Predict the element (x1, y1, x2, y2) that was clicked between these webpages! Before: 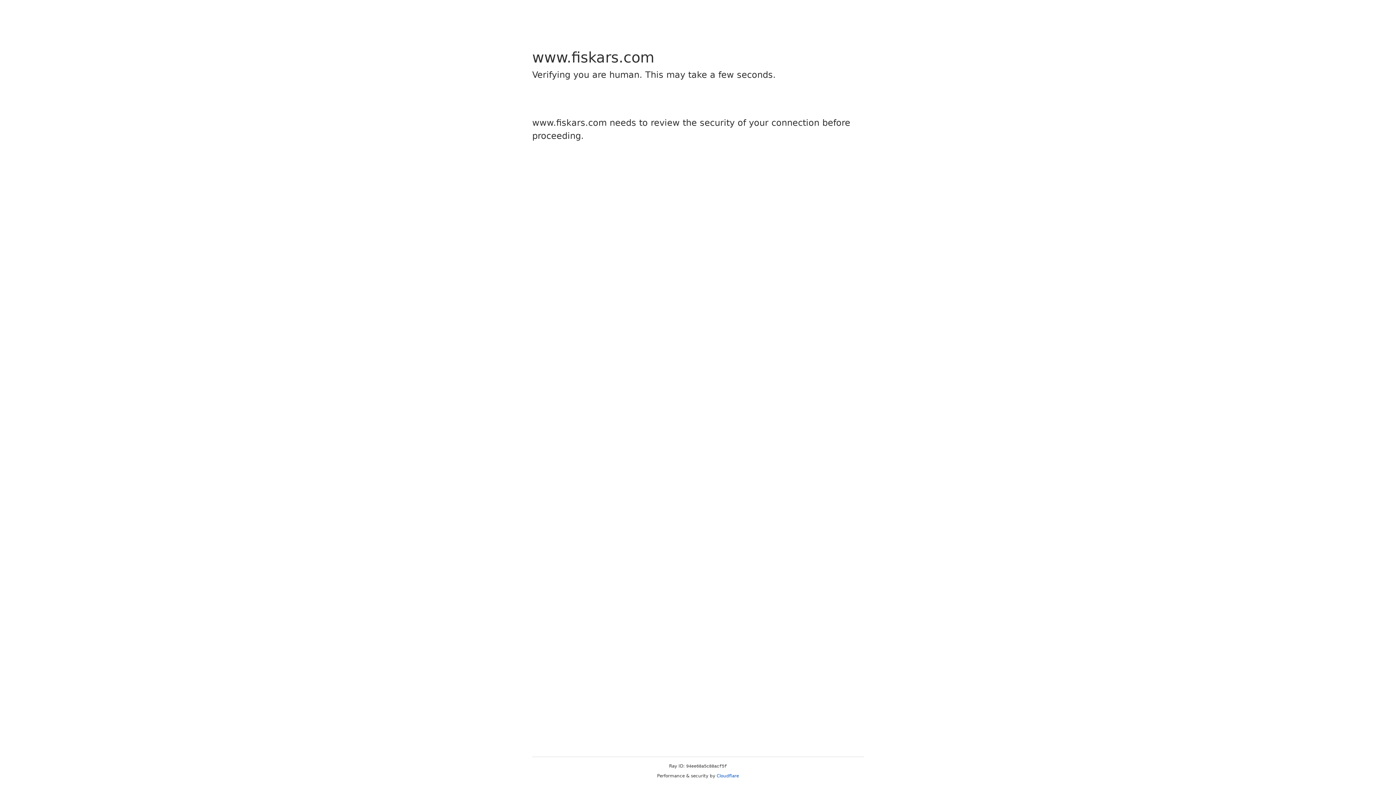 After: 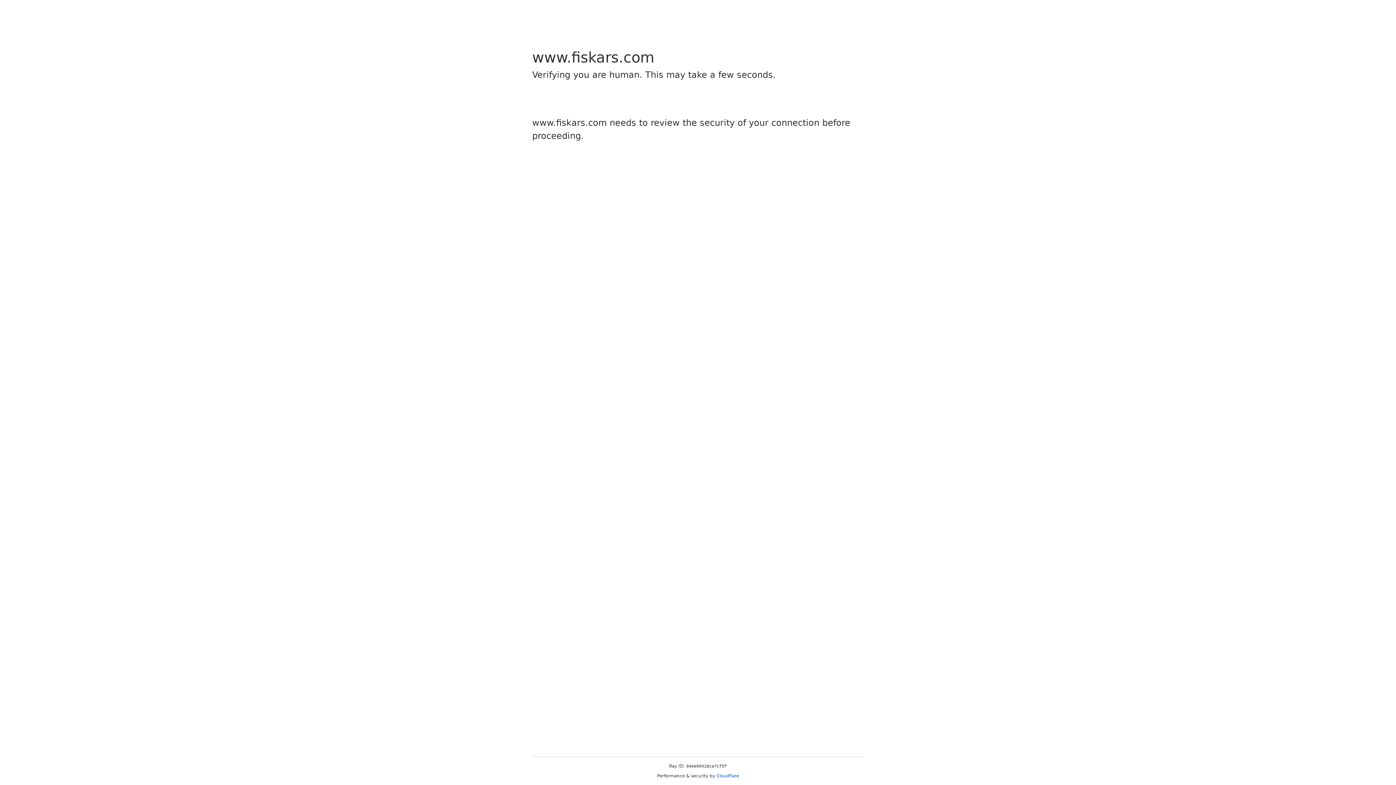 Action: label: Cloudflare bbox: (716, 773, 739, 778)